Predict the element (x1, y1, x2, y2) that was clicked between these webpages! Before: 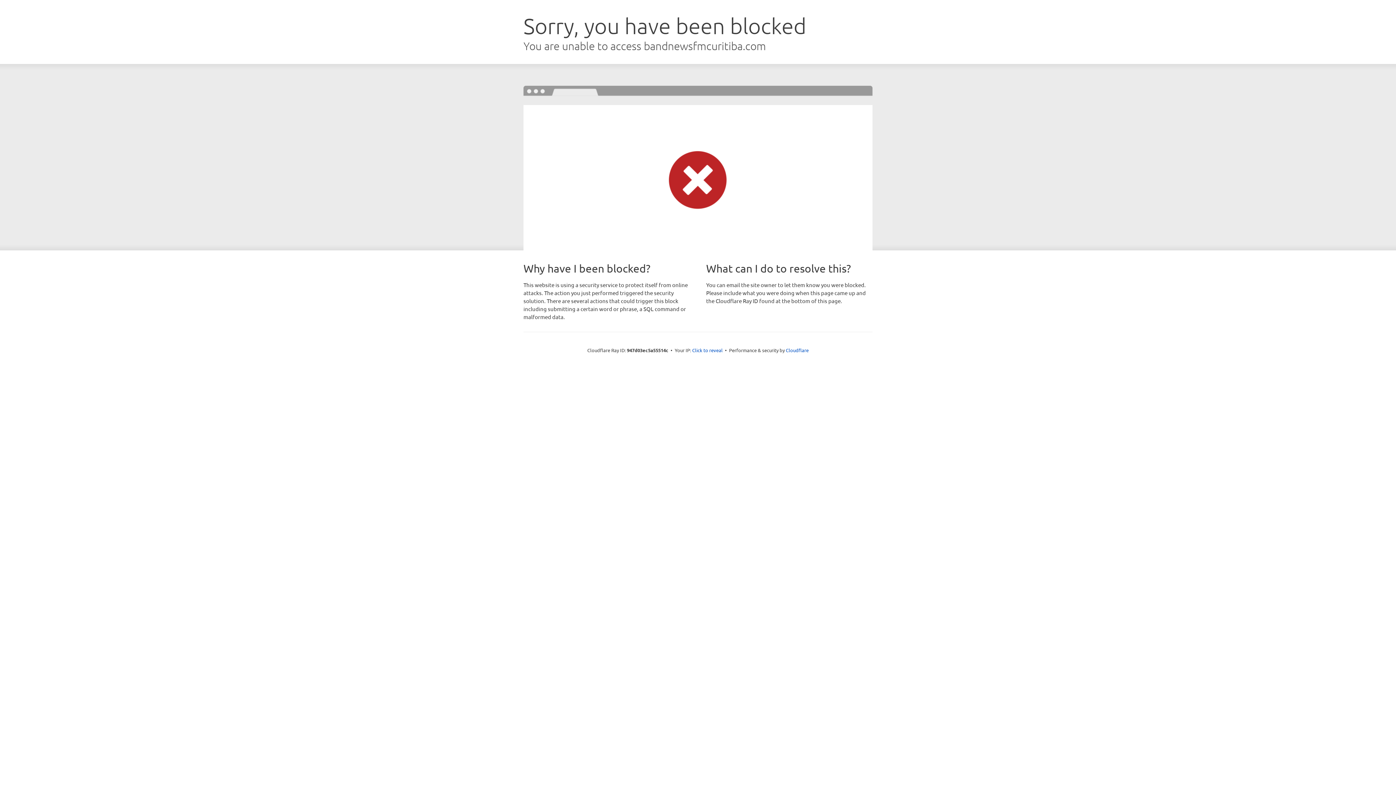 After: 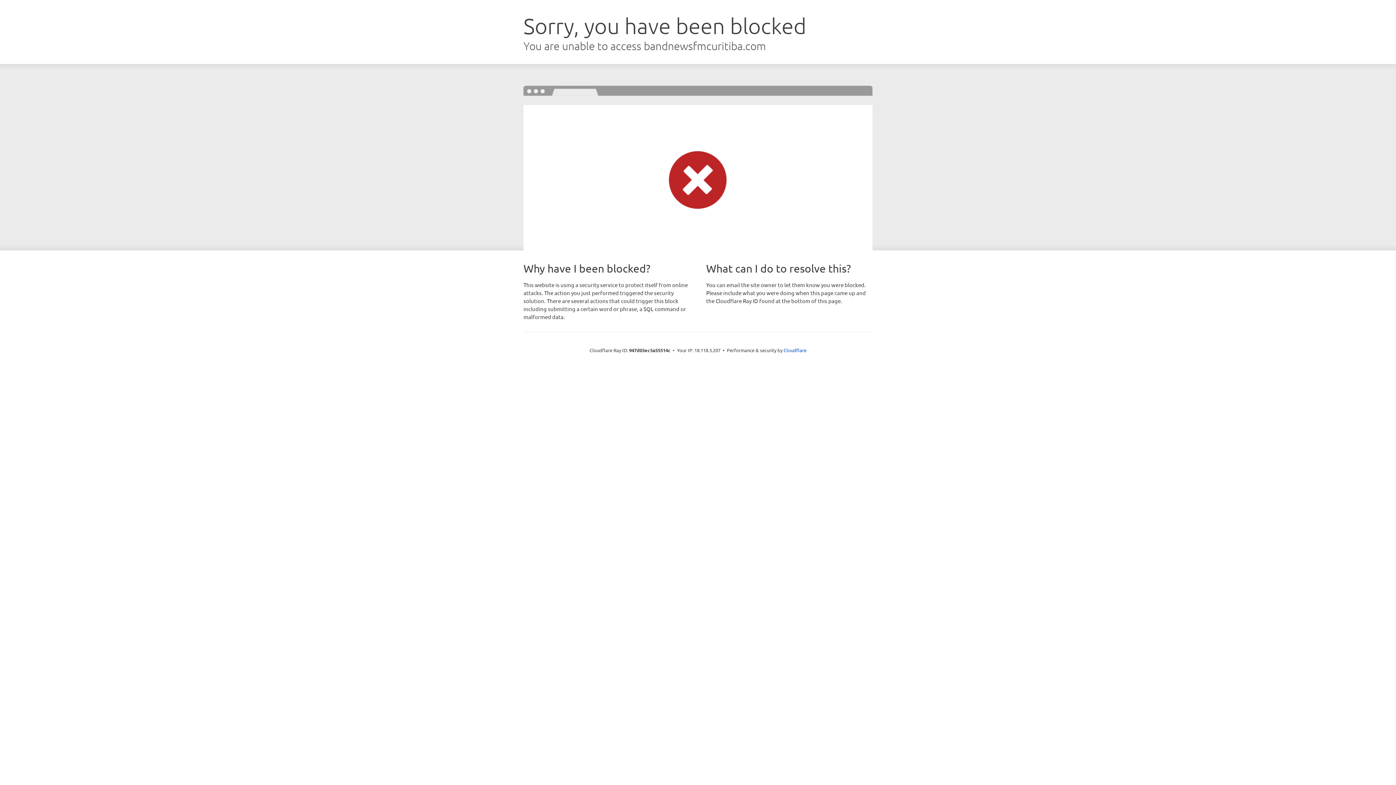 Action: bbox: (692, 346, 722, 353) label: Click to reveal